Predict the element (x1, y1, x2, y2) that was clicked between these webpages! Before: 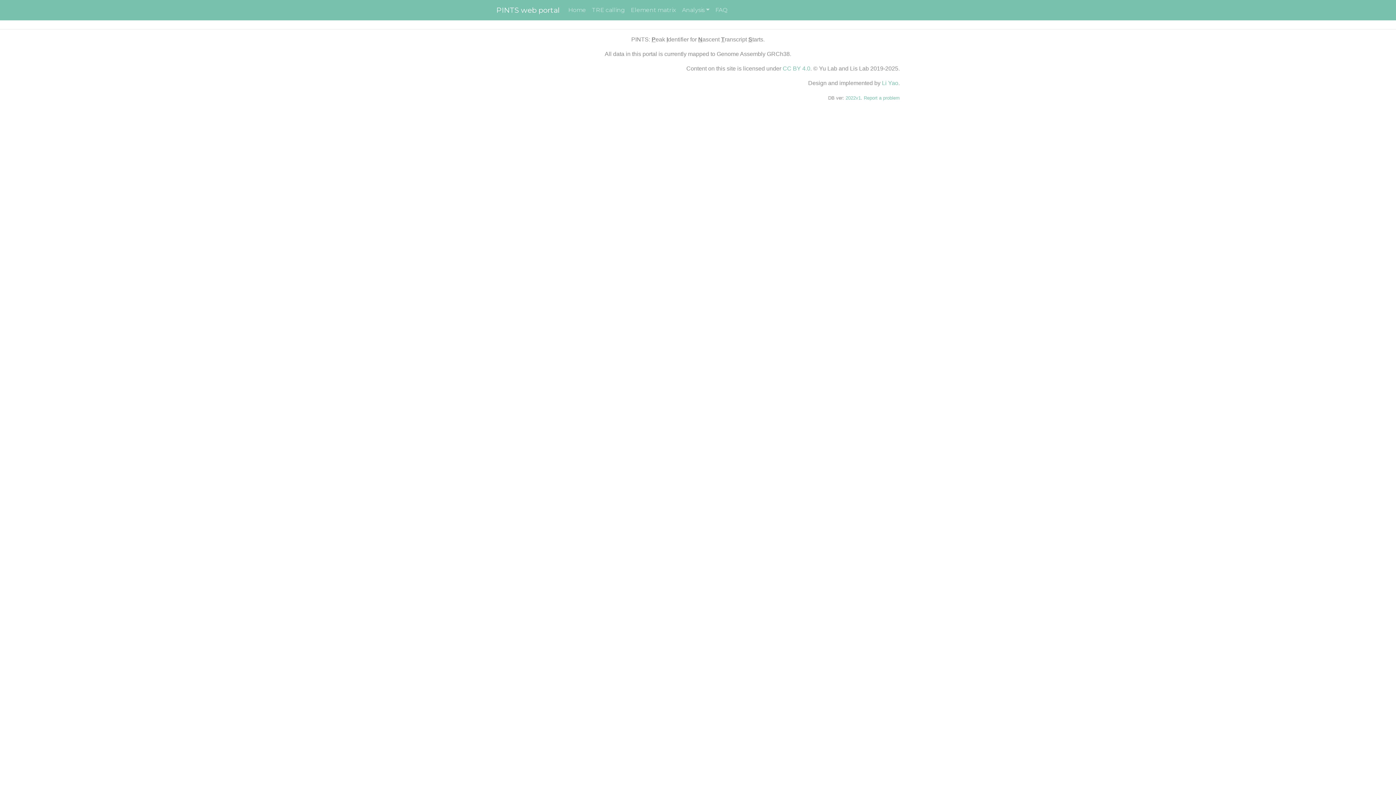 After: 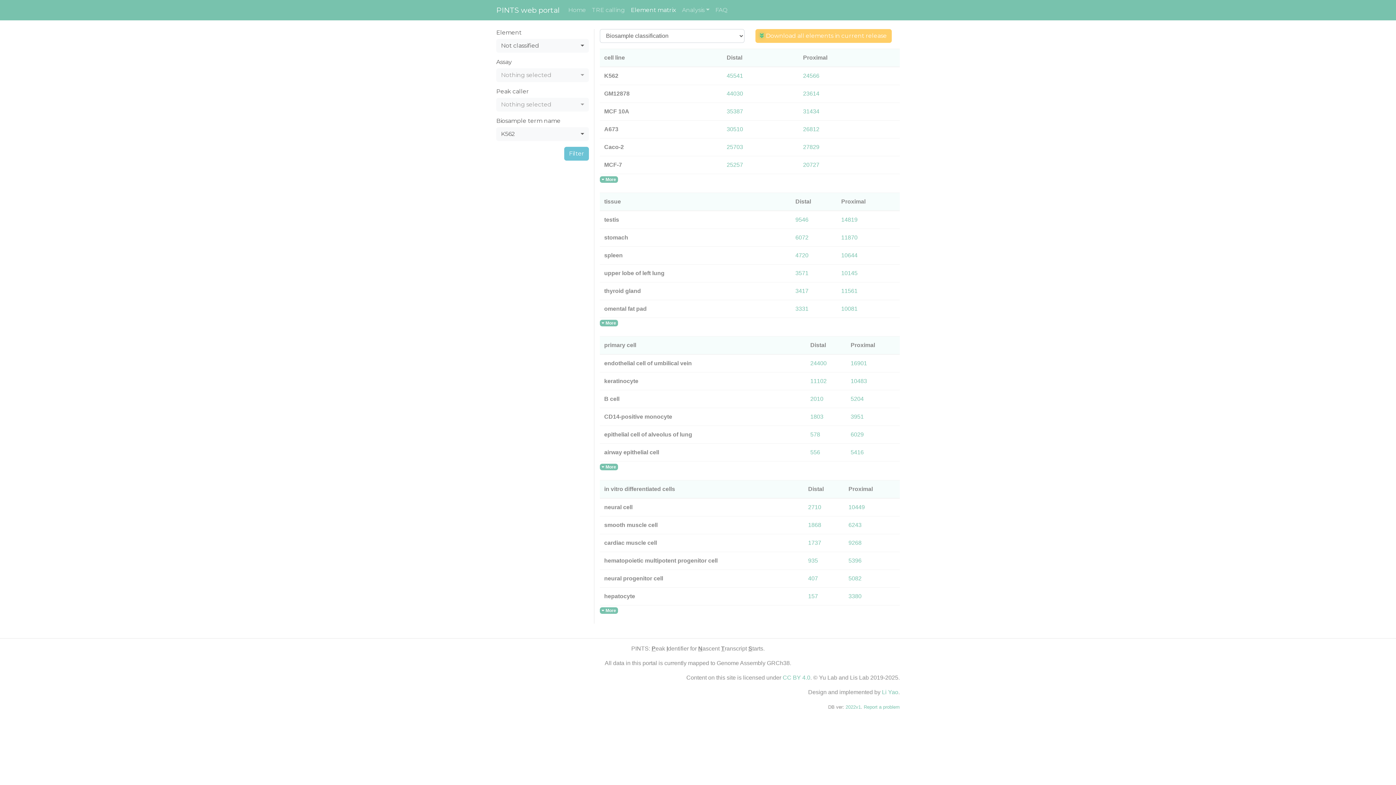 Action: bbox: (628, 2, 679, 17) label: Element matrix